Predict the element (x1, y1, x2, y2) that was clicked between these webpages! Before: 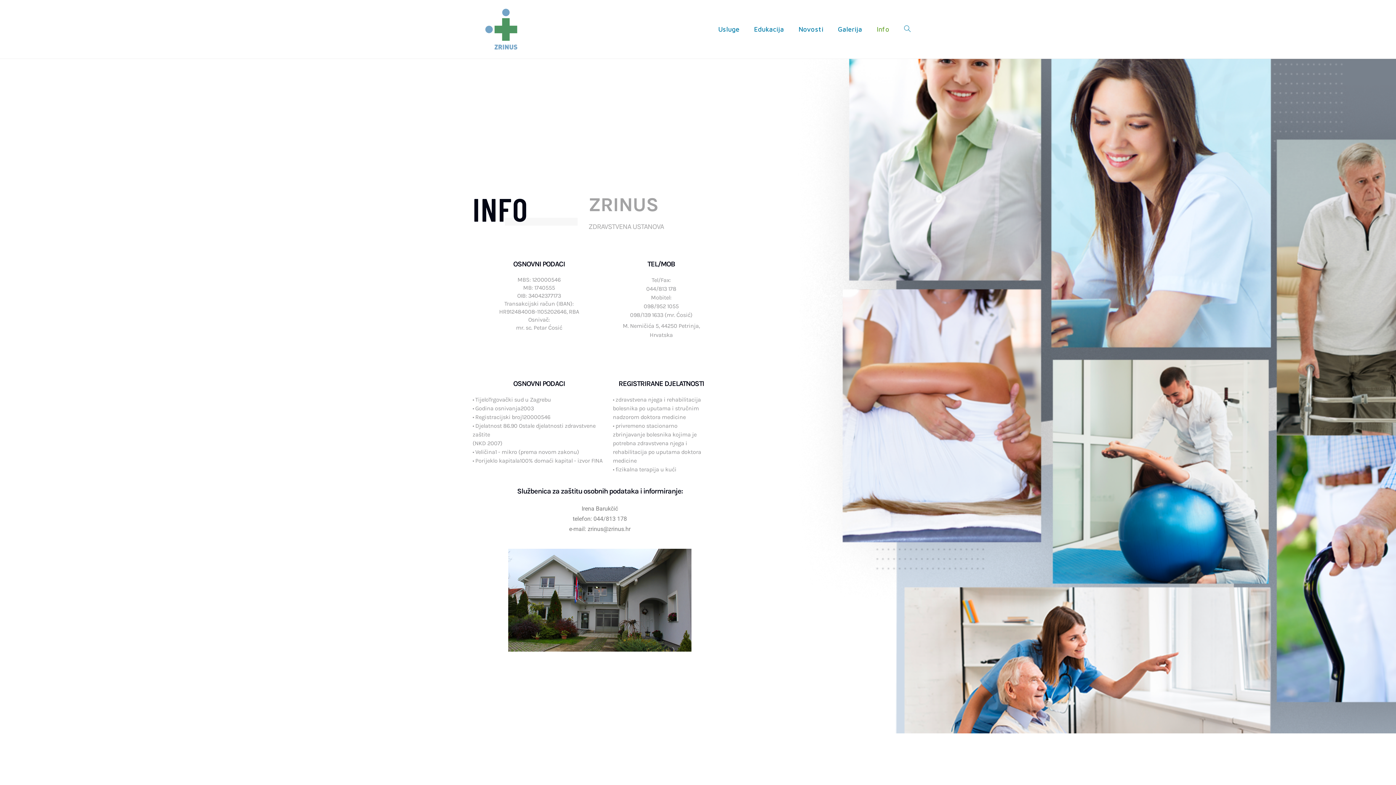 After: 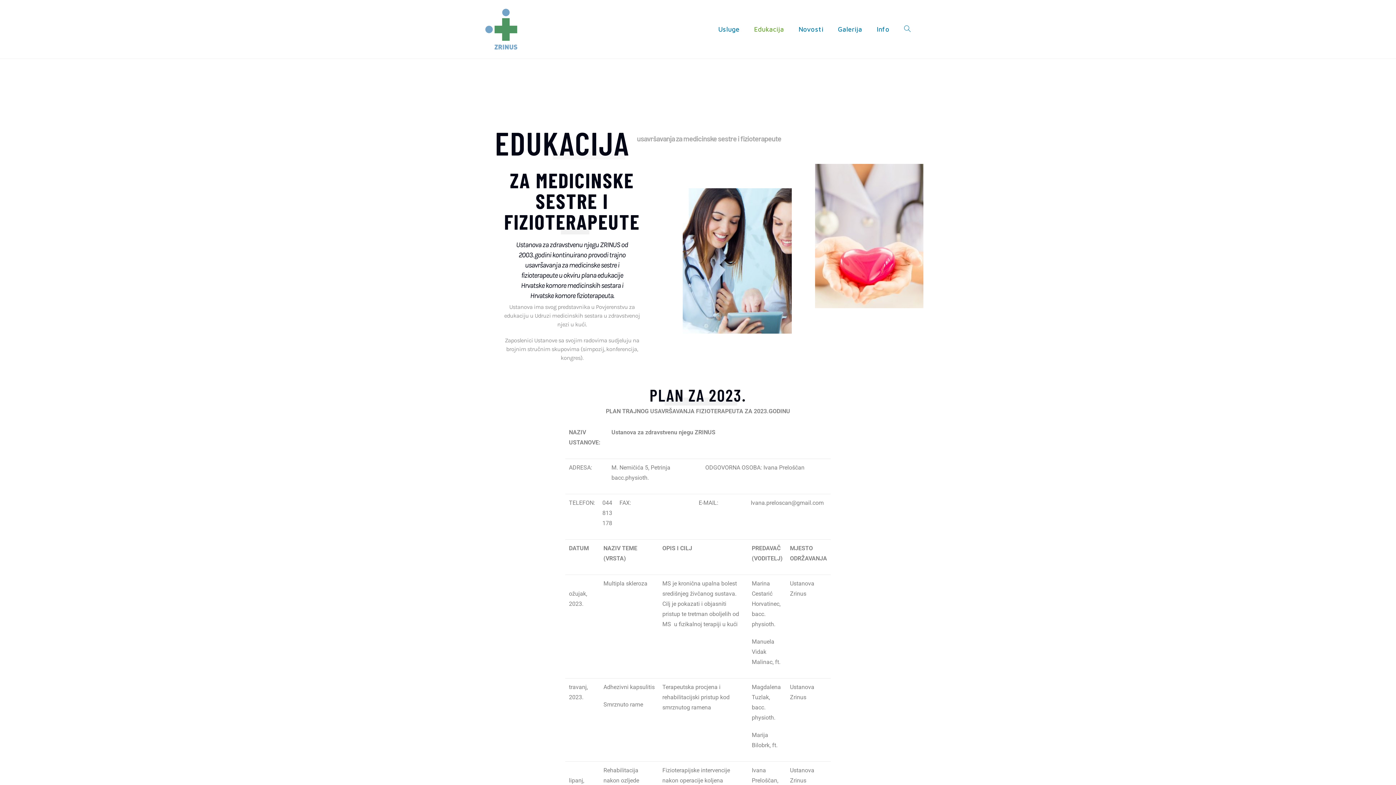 Action: label: Edukacija bbox: (746, 3, 791, 54)